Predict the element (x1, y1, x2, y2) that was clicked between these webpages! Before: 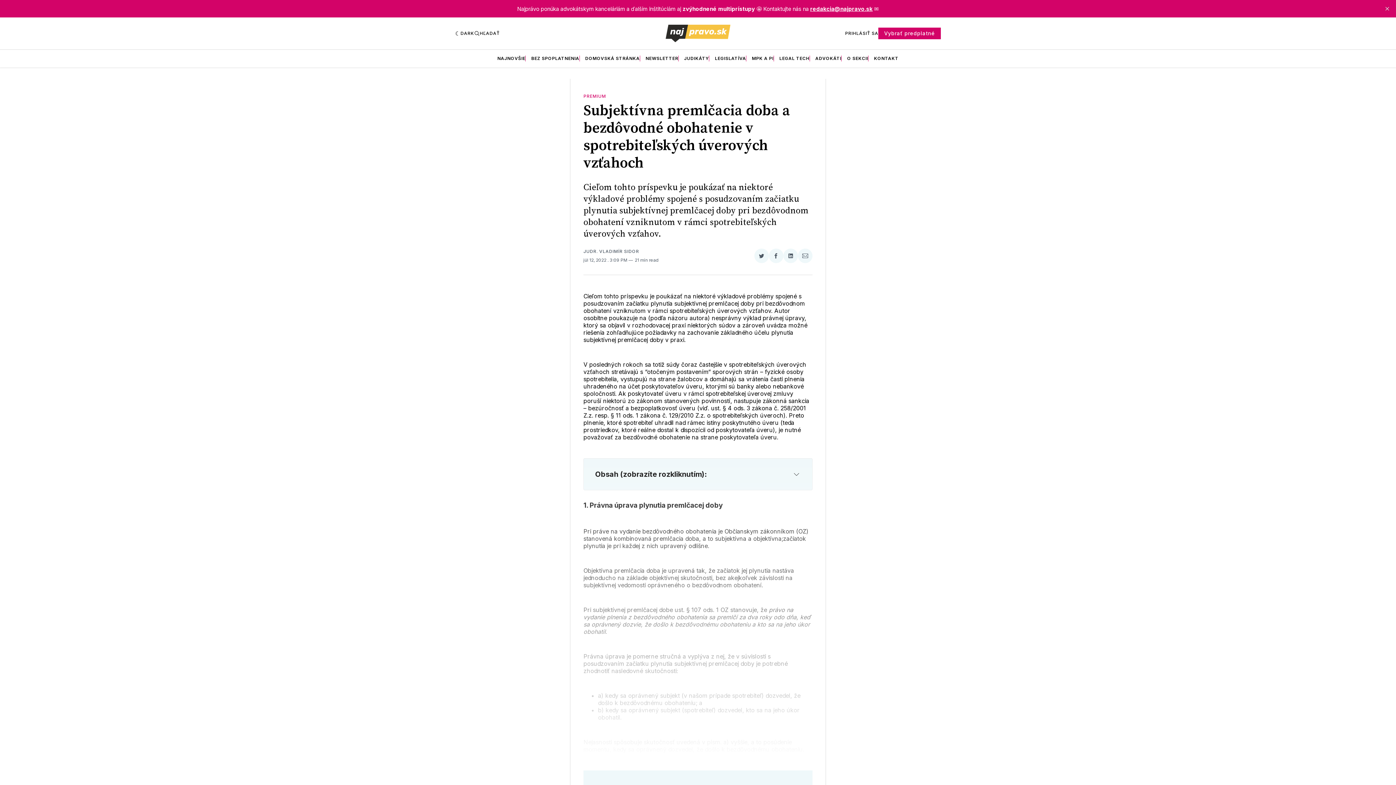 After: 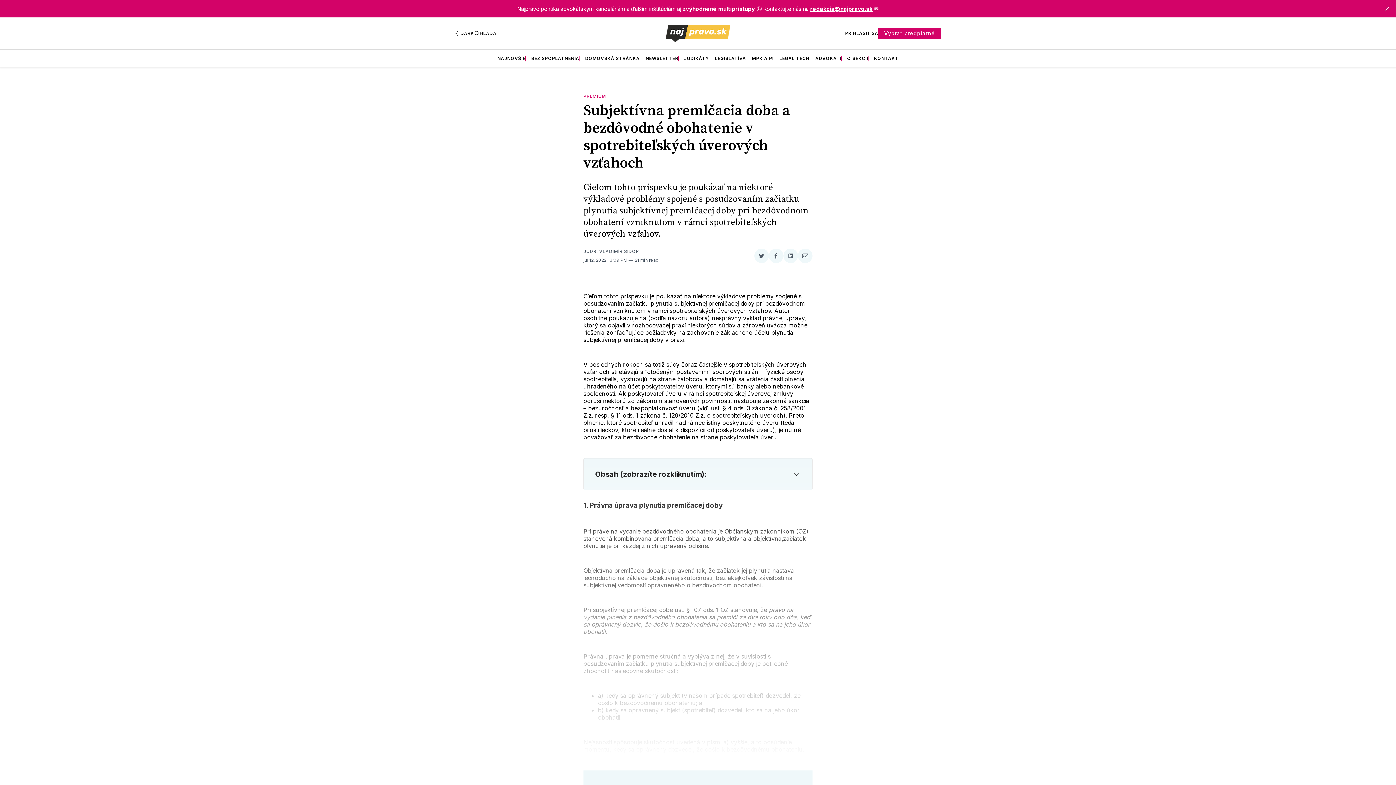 Action: bbox: (798, 248, 812, 263) label: Zdieľať cez E-Mail